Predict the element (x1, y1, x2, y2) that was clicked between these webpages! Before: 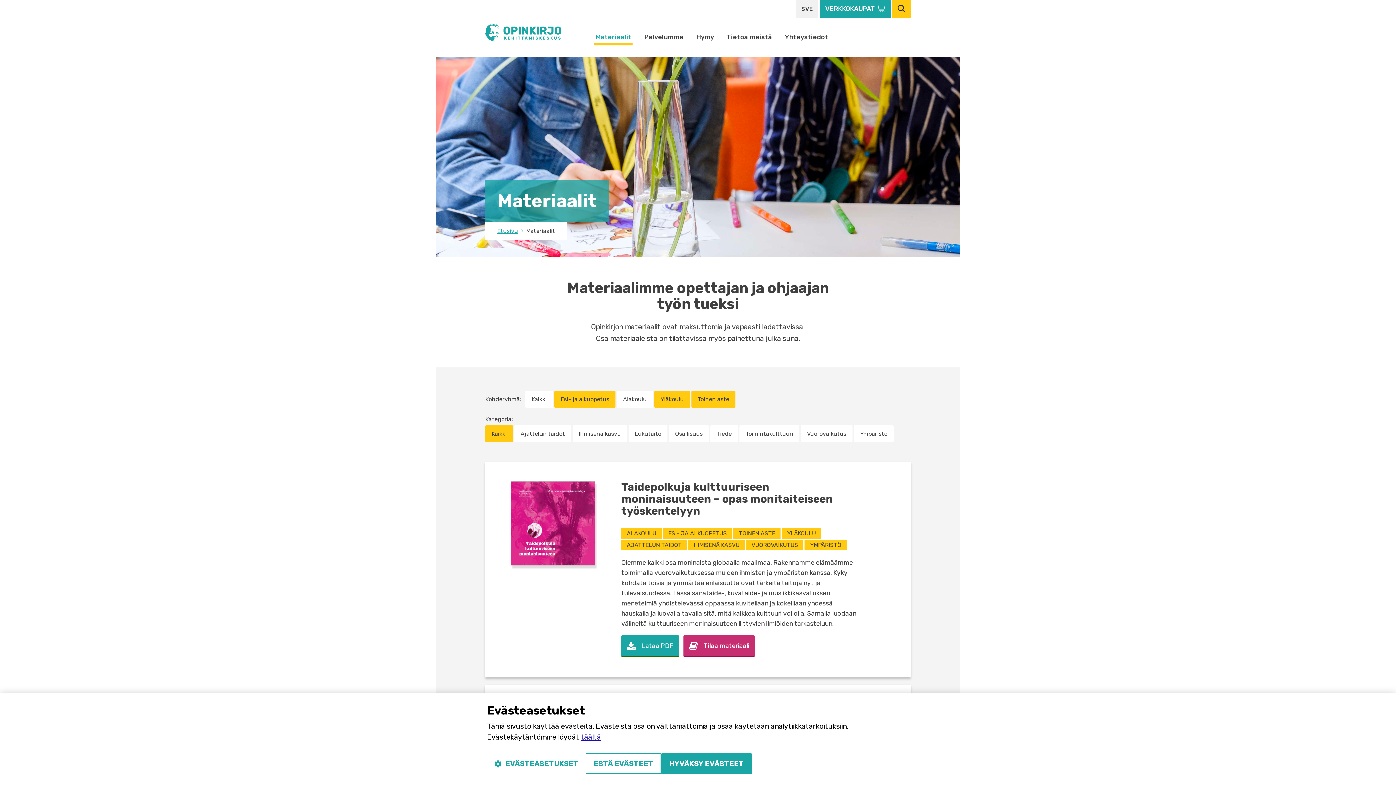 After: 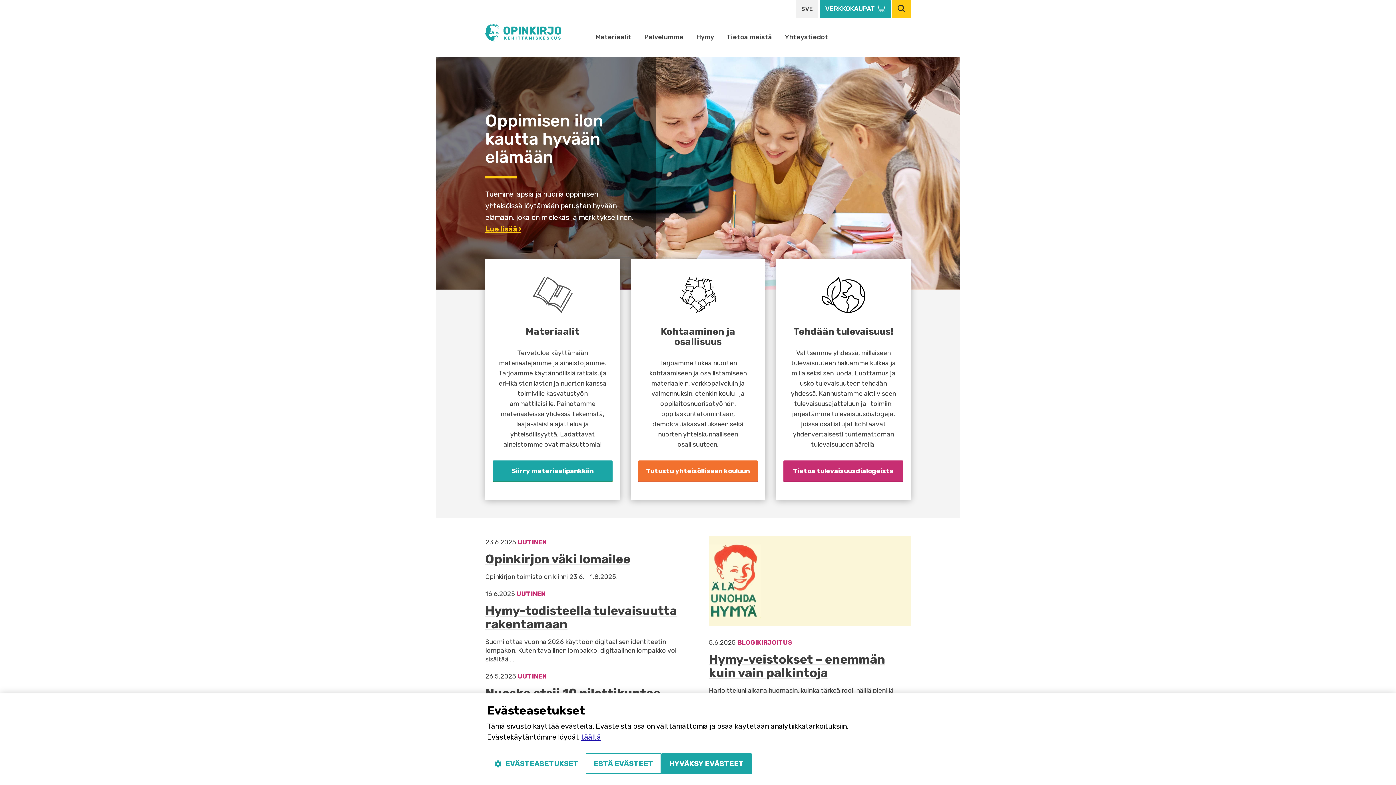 Action: label: Etusivu bbox: (497, 227, 523, 234)